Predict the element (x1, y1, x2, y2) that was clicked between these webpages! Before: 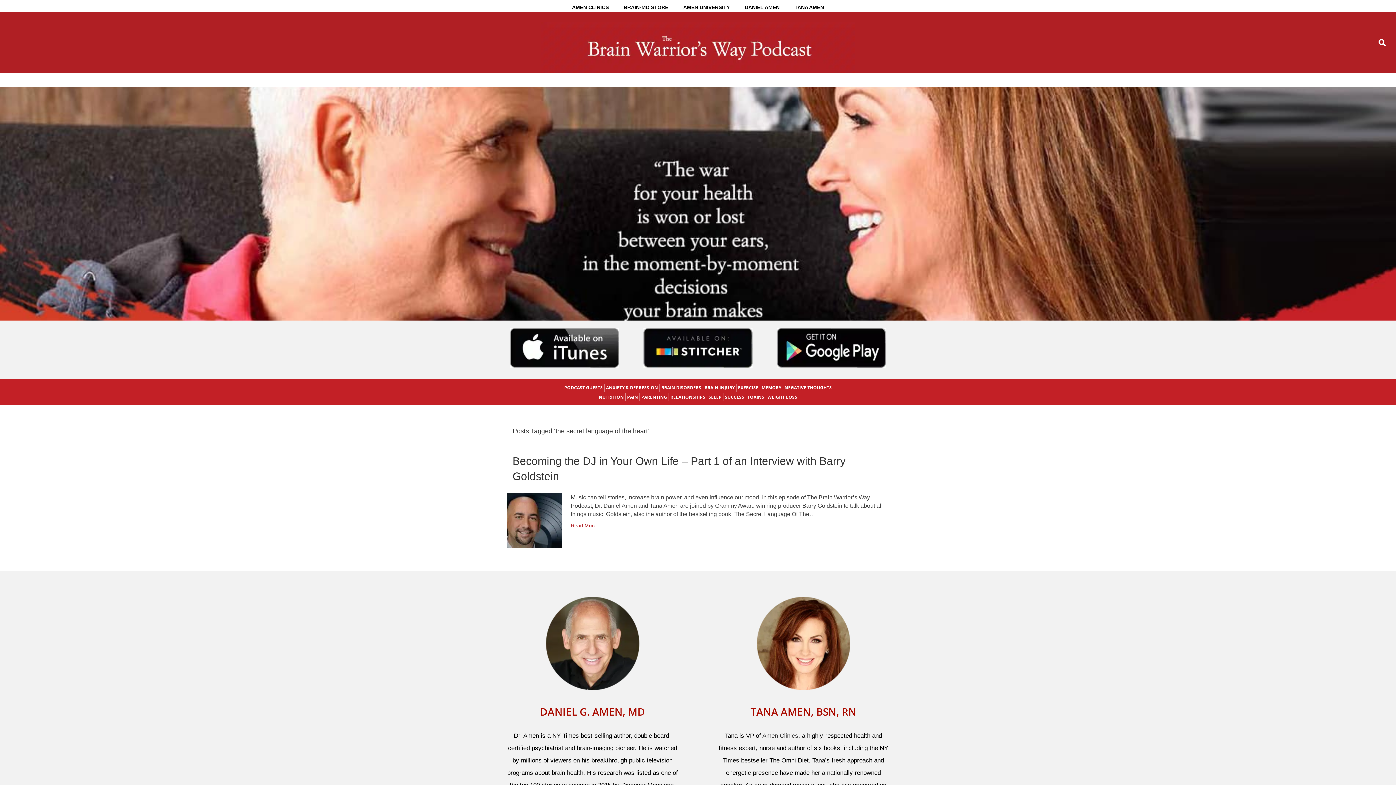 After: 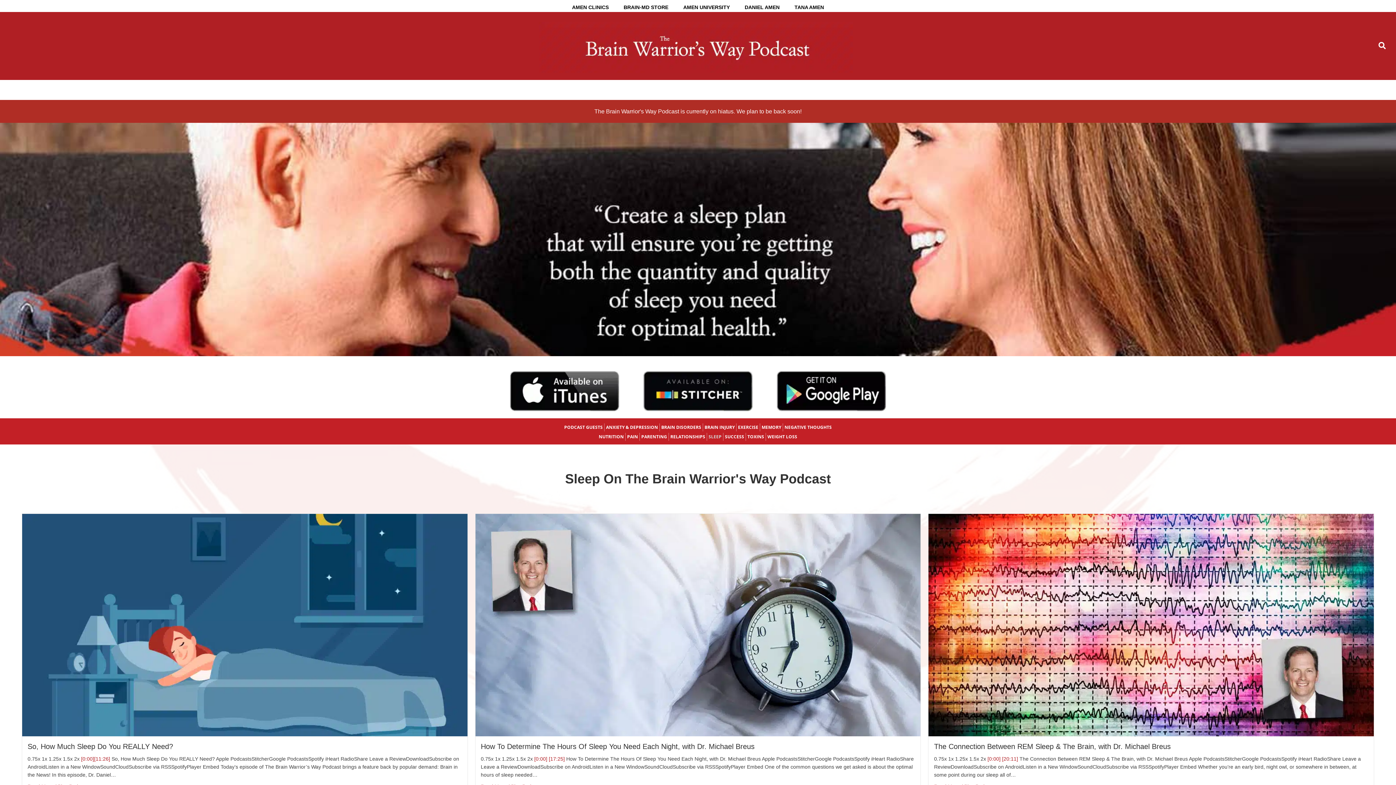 Action: label: SLEEP bbox: (707, 393, 723, 401)